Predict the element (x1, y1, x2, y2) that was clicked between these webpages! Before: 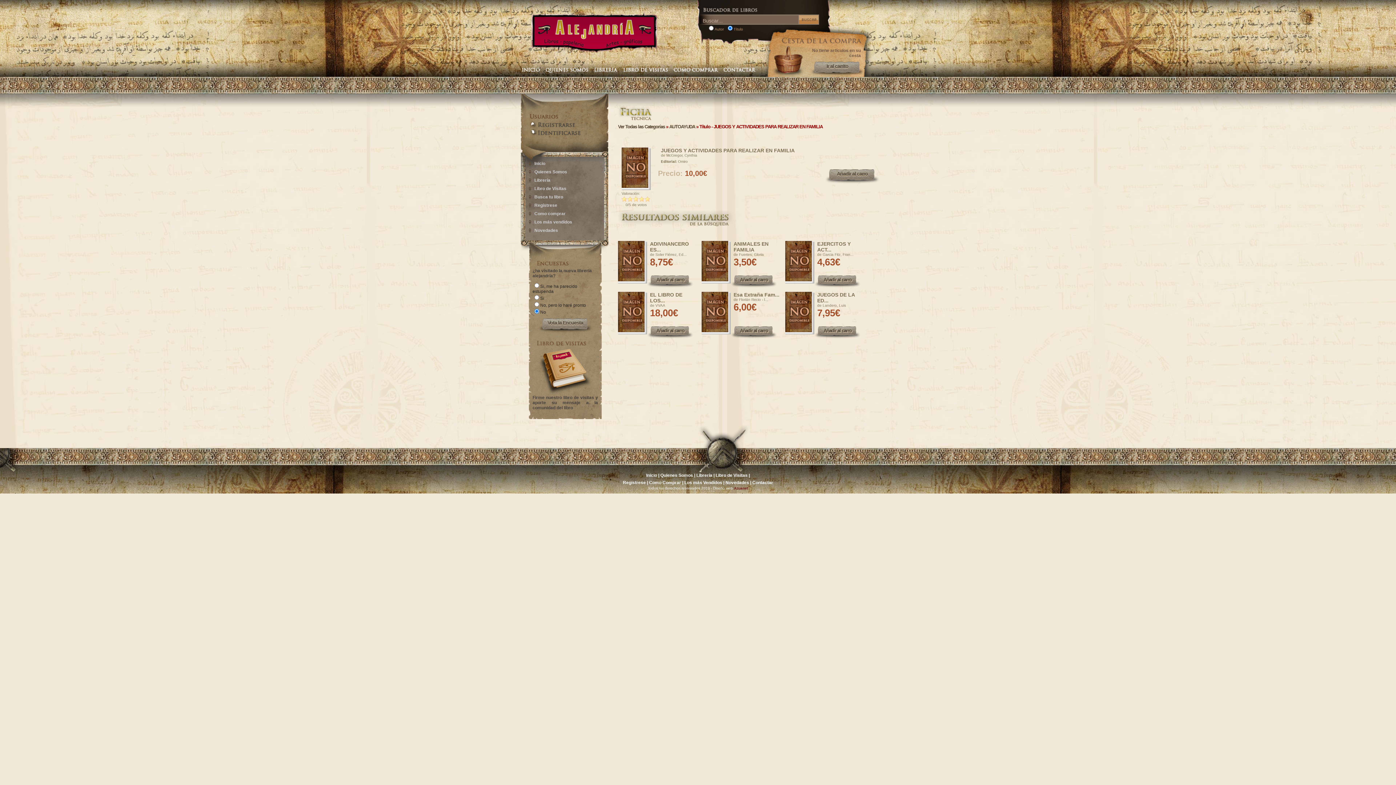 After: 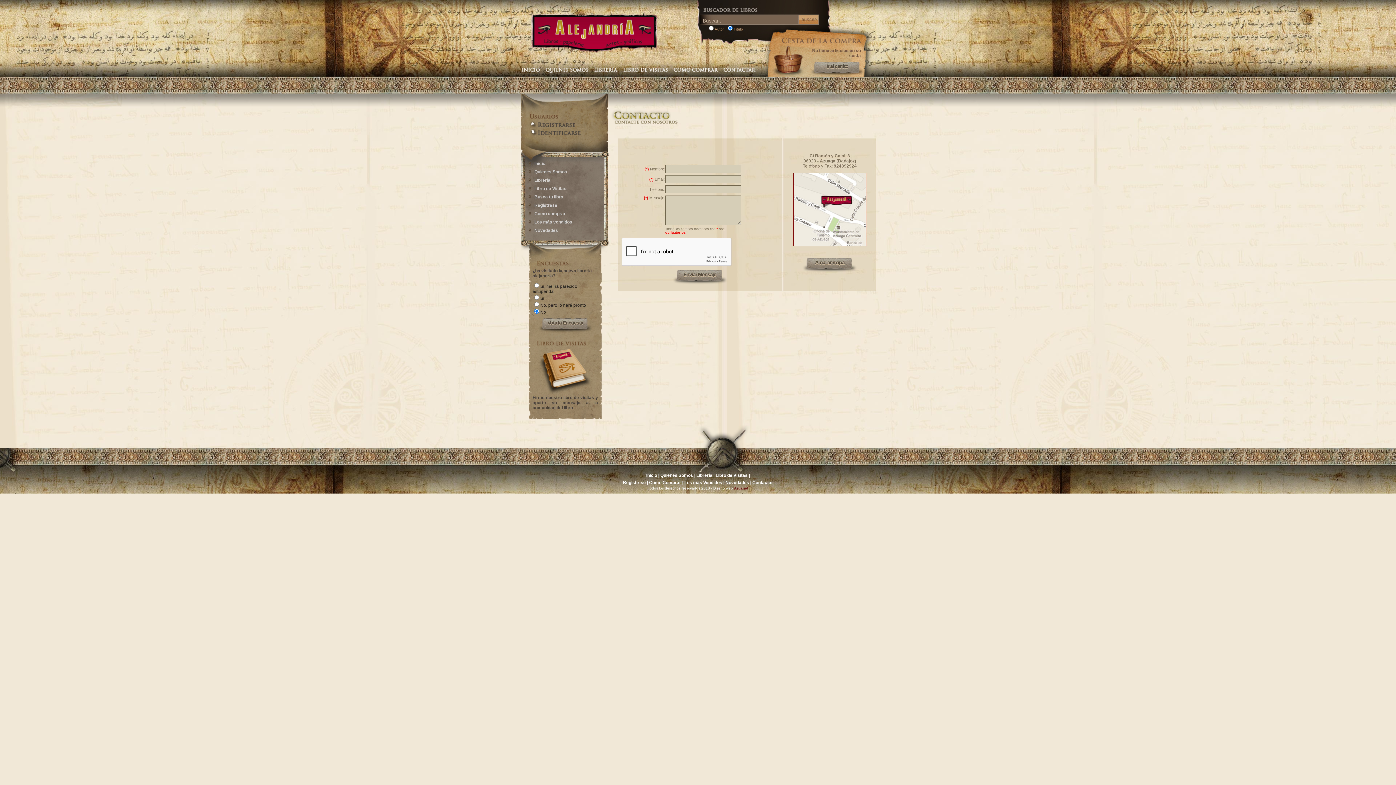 Action: bbox: (752, 480, 773, 485) label: Contactar